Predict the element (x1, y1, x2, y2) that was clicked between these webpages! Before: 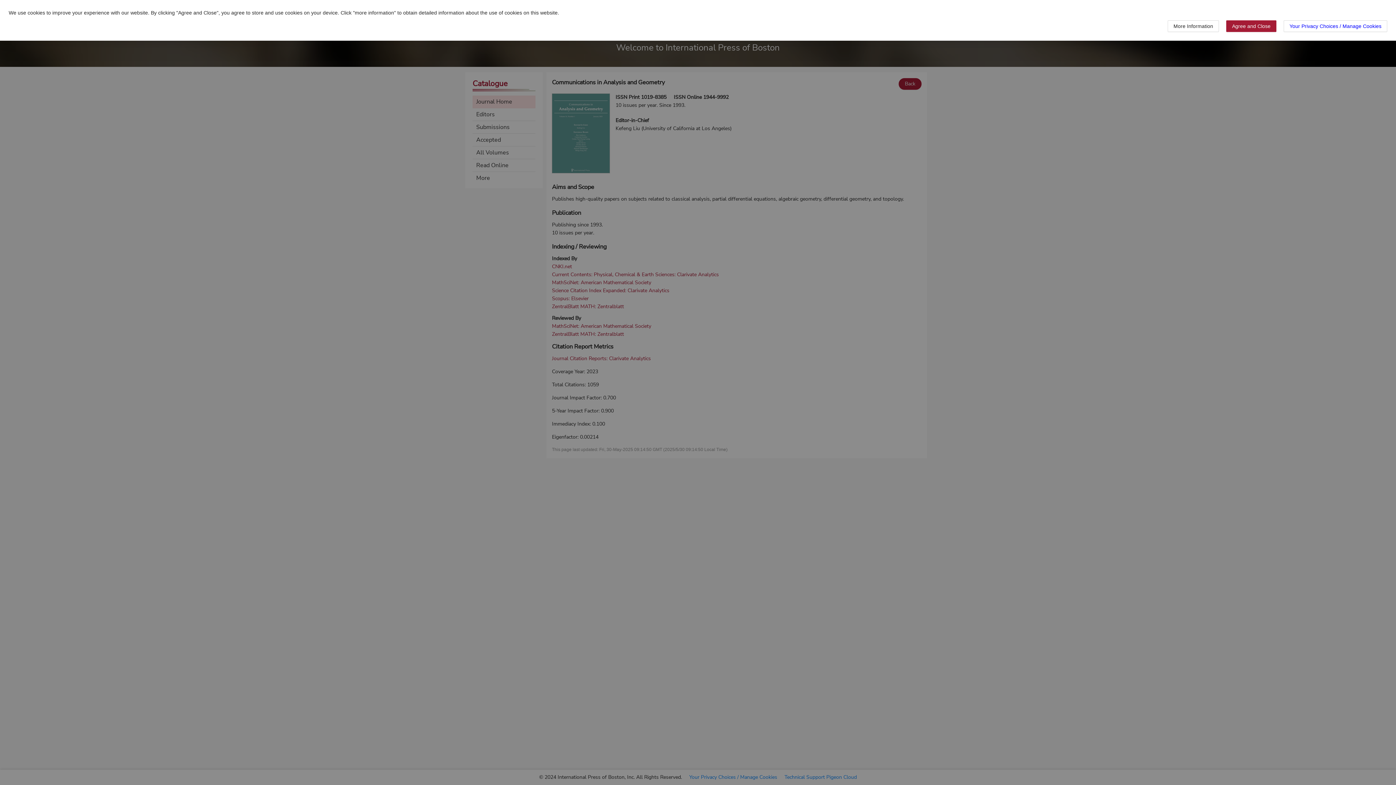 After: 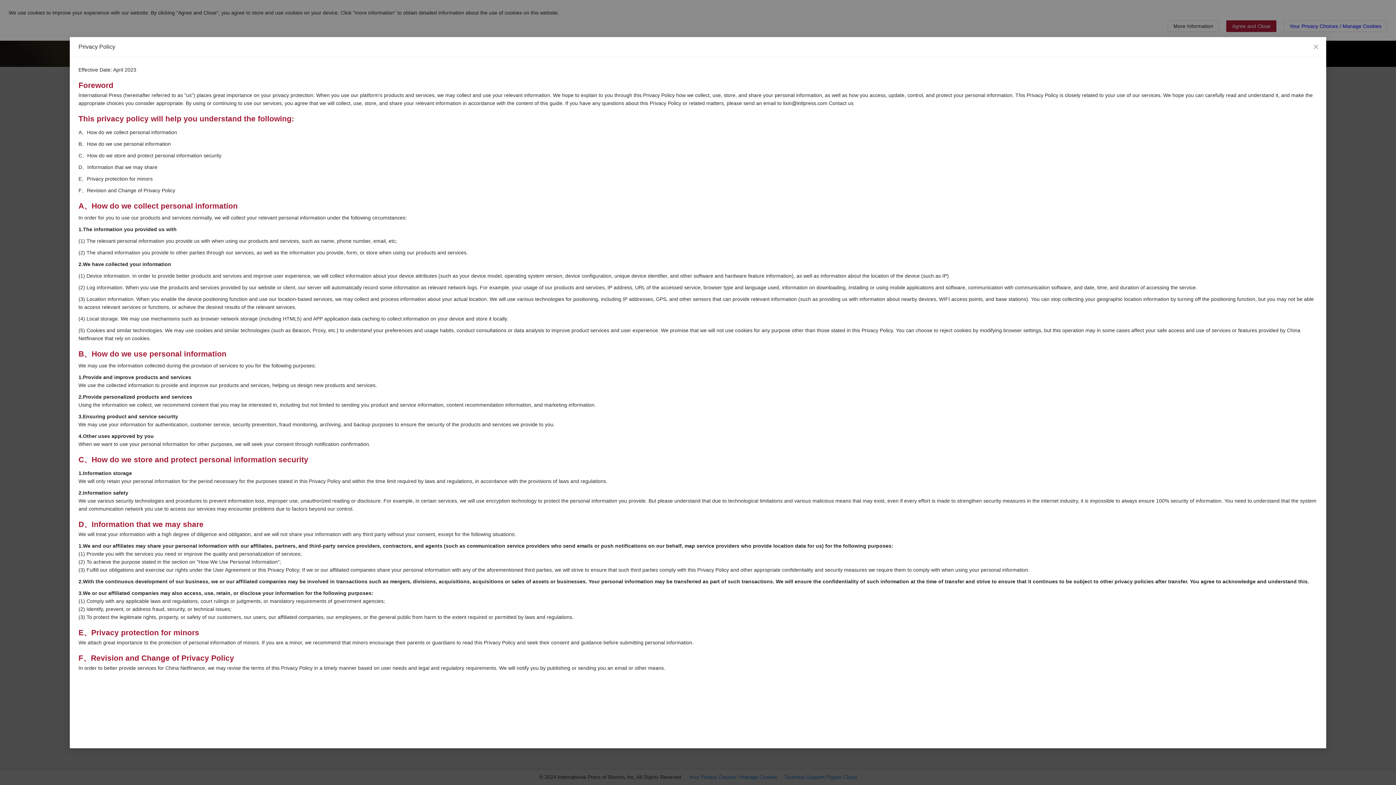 Action: bbox: (1168, 20, 1219, 32) label: More Information